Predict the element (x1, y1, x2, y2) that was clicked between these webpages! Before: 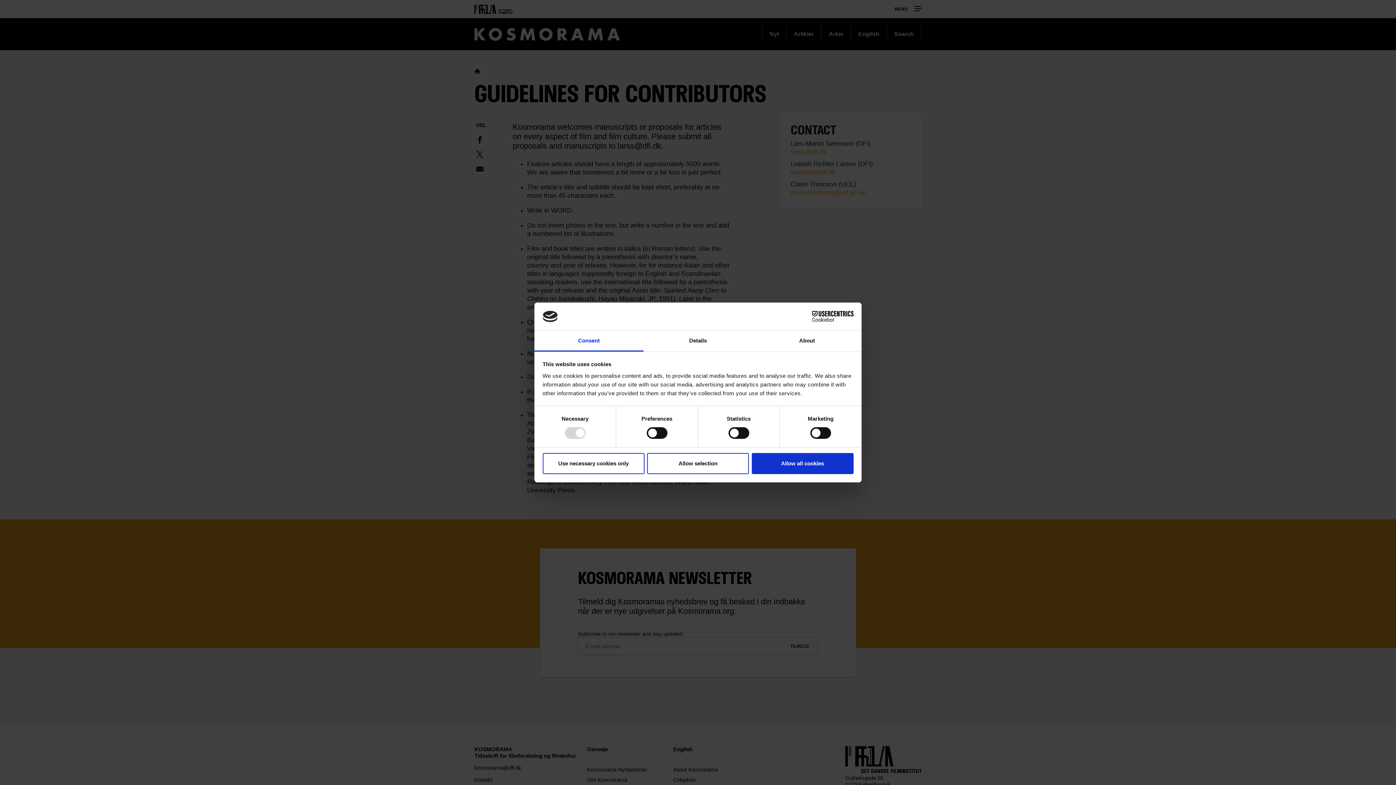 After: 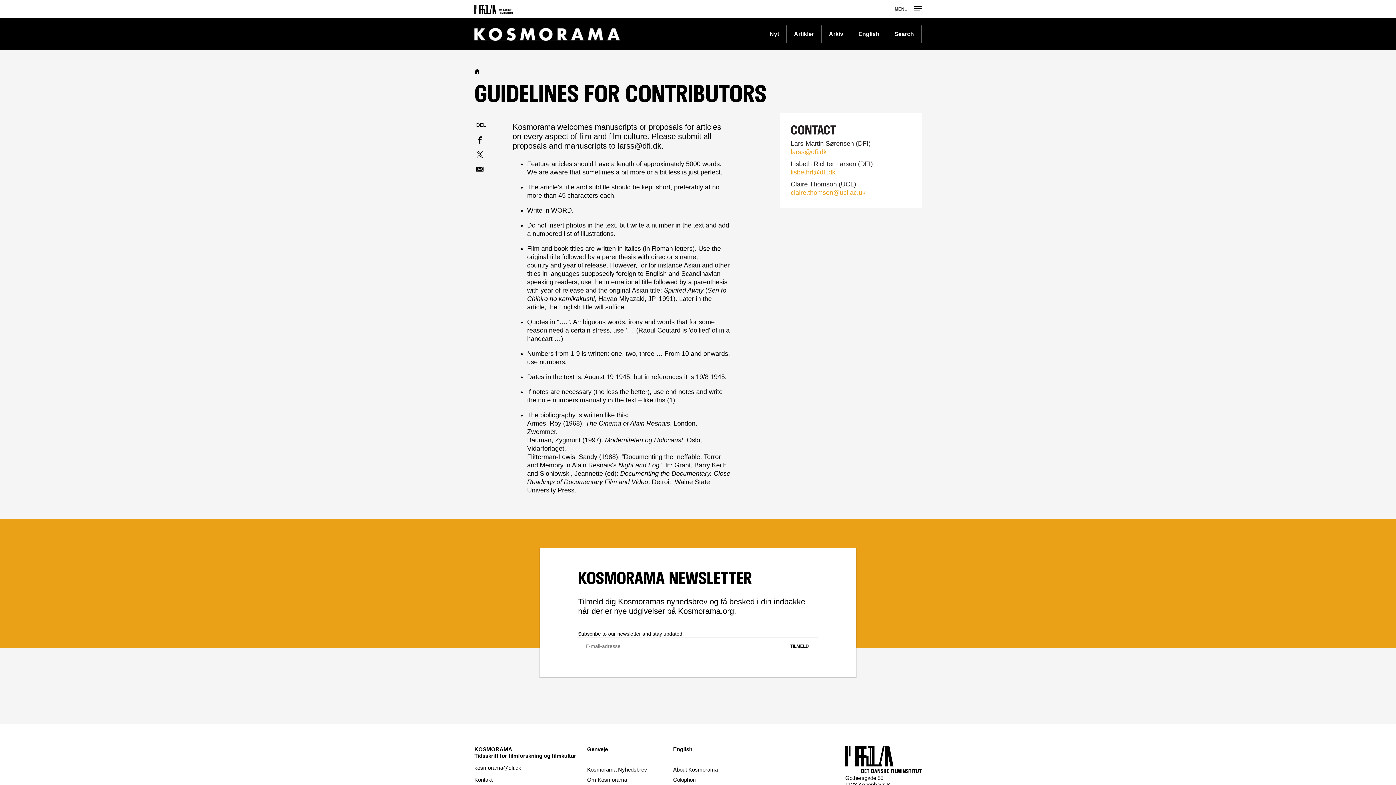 Action: bbox: (647, 453, 749, 474) label: Allow selection